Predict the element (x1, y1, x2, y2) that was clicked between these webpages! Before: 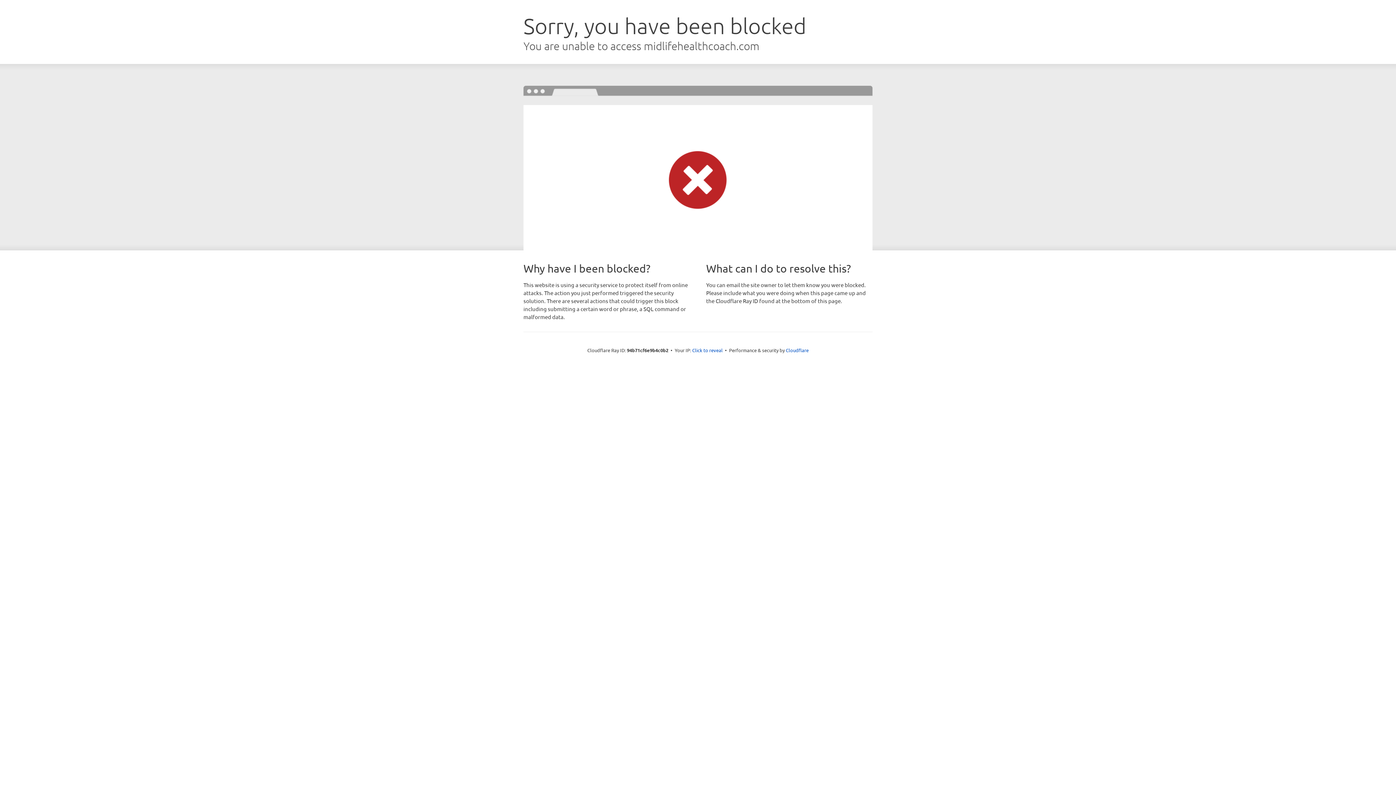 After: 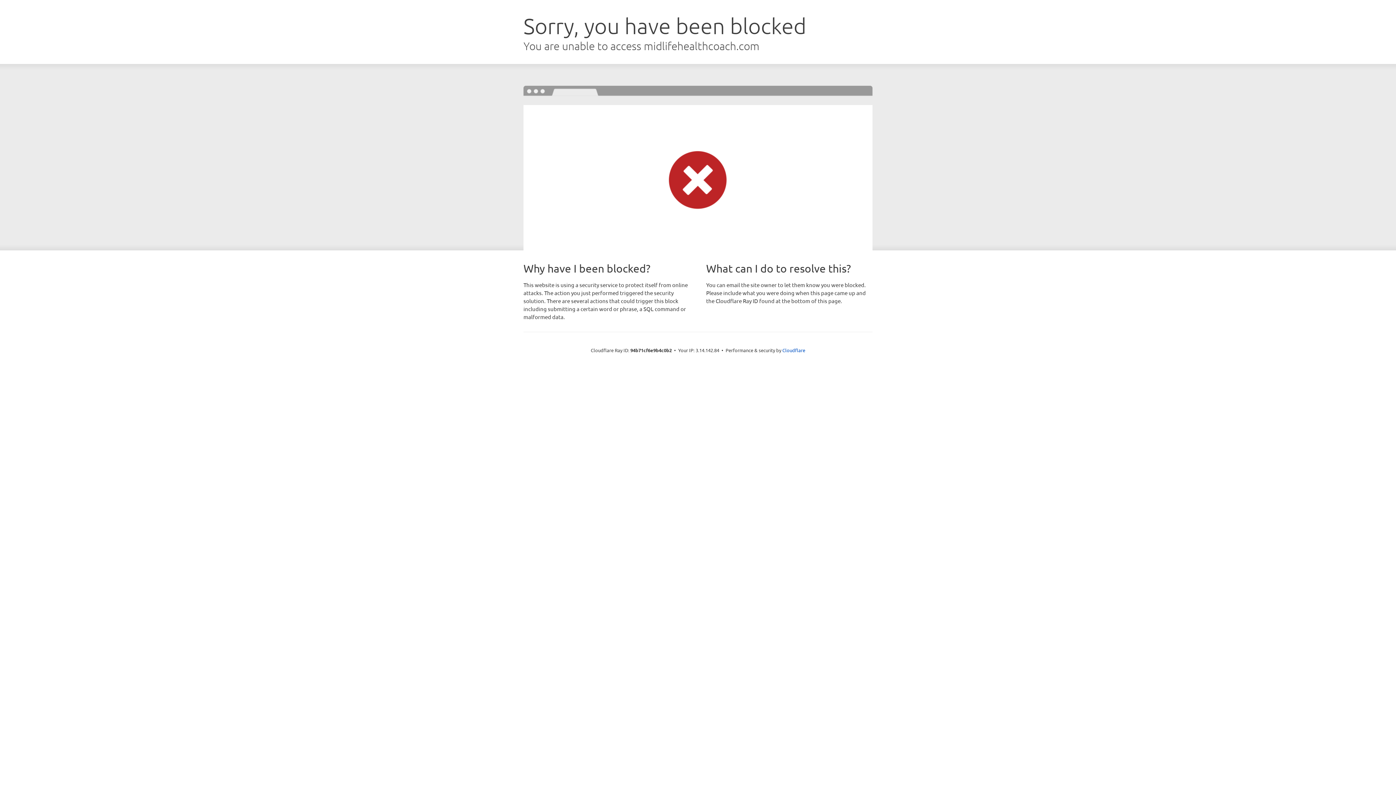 Action: label: Click to reveal bbox: (692, 346, 722, 353)